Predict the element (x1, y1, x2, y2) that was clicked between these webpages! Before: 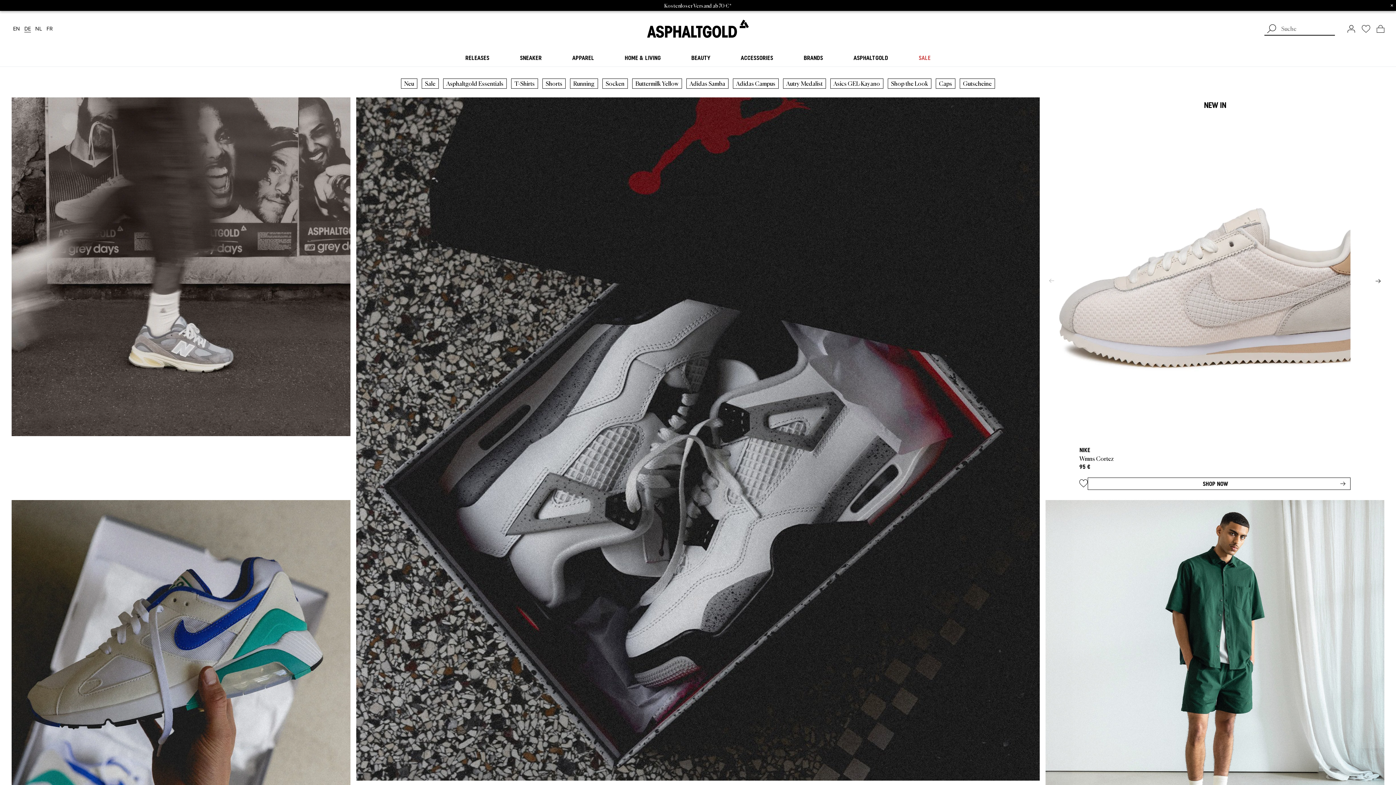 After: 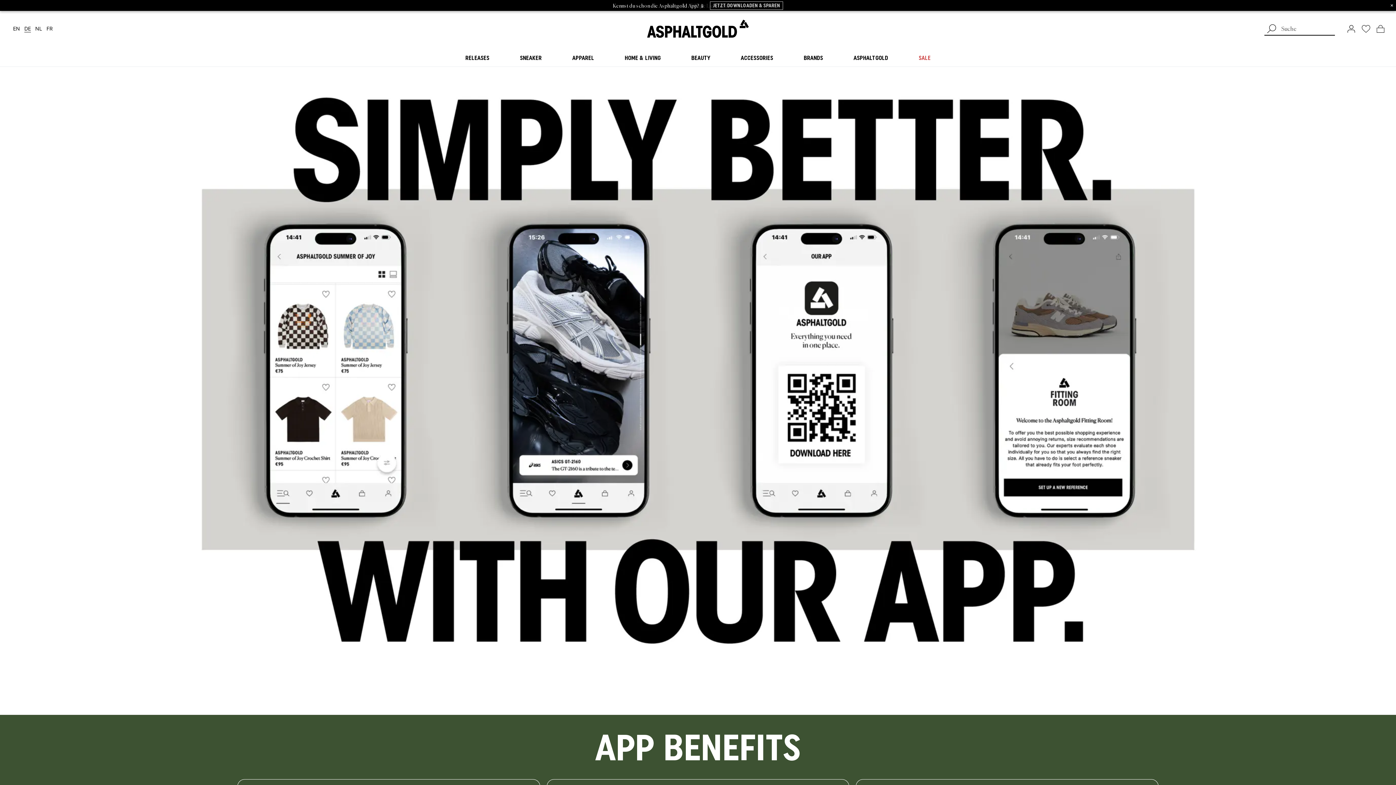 Action: label: JETZT DOWNLOADEN & SPAREN bbox: (710, 1, 783, 9)